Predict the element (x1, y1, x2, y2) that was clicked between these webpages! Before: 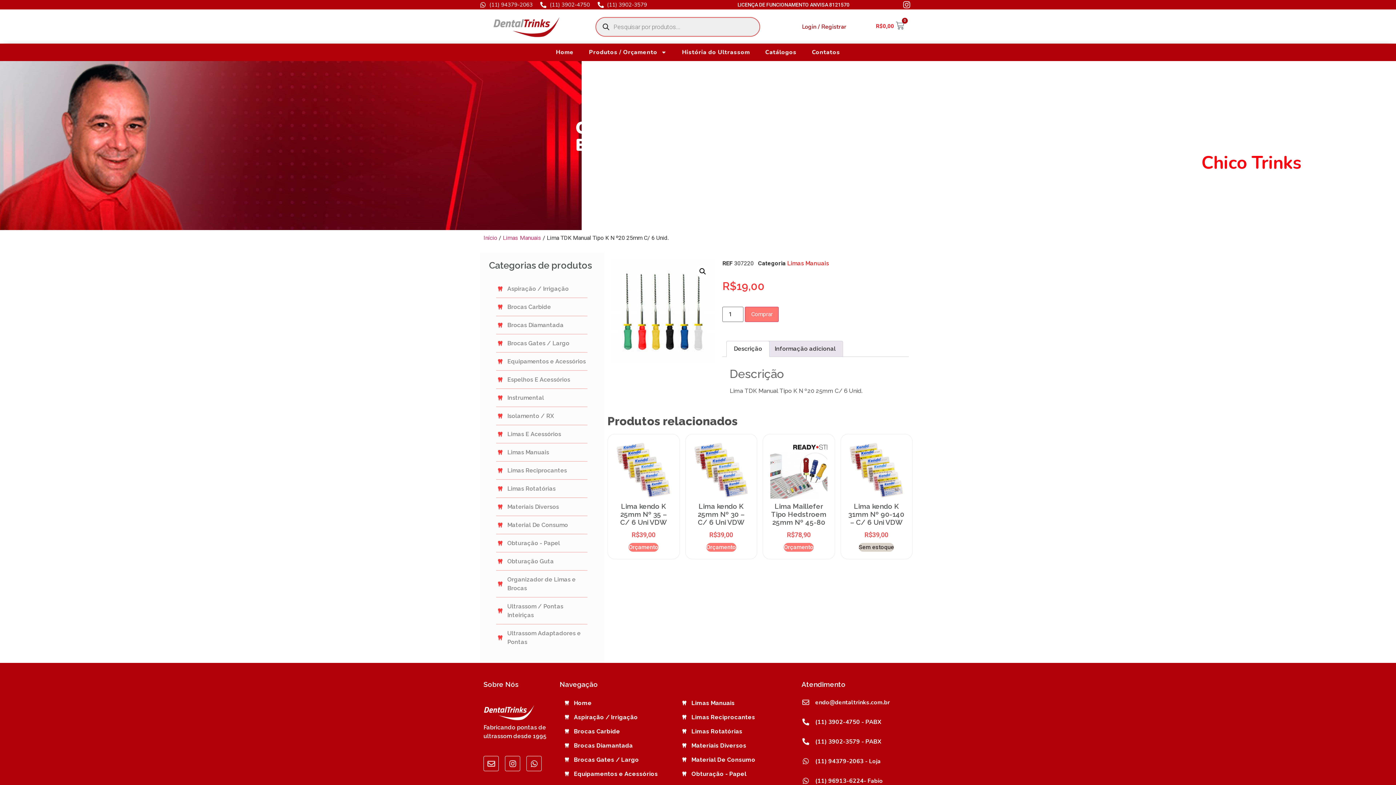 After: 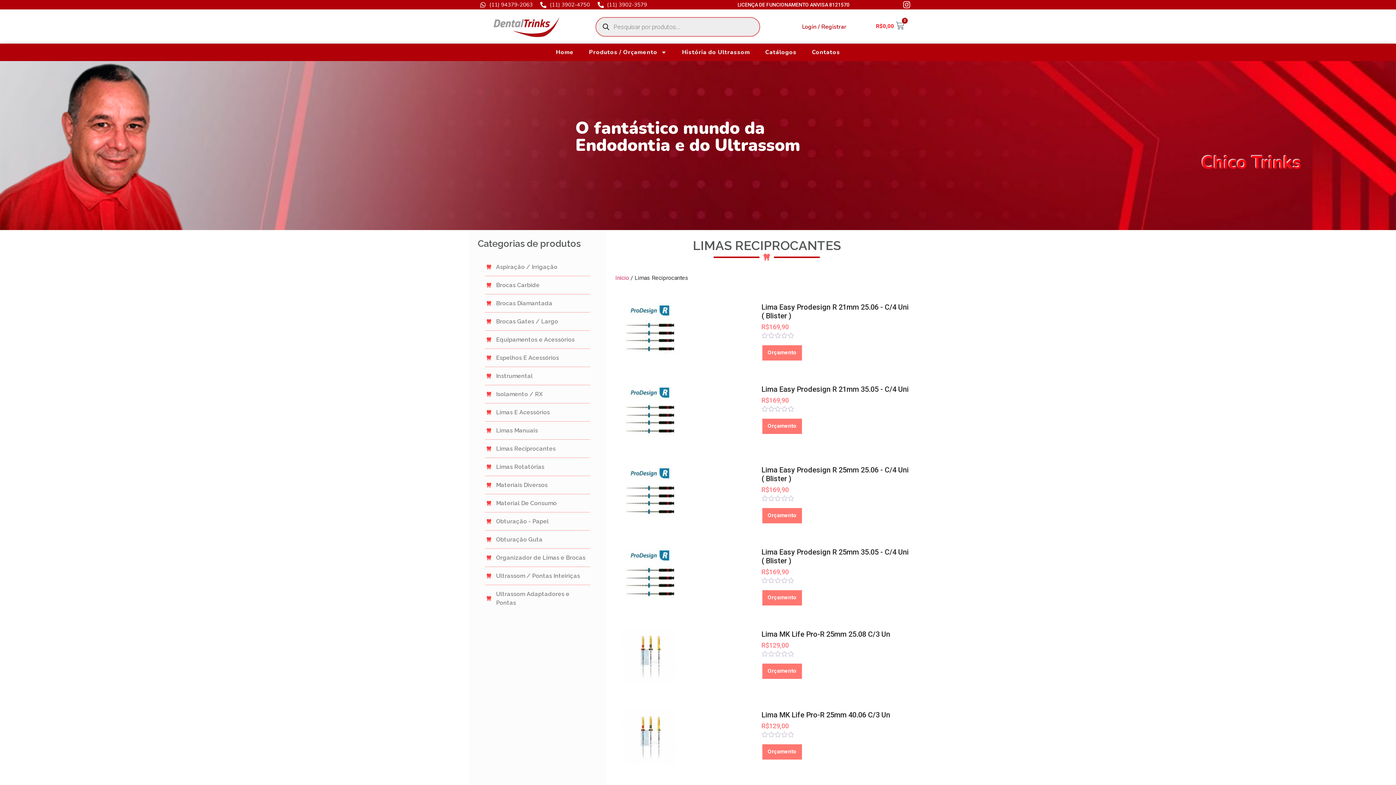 Action: label: Limas Reciprocantes bbox: (496, 466, 587, 475)